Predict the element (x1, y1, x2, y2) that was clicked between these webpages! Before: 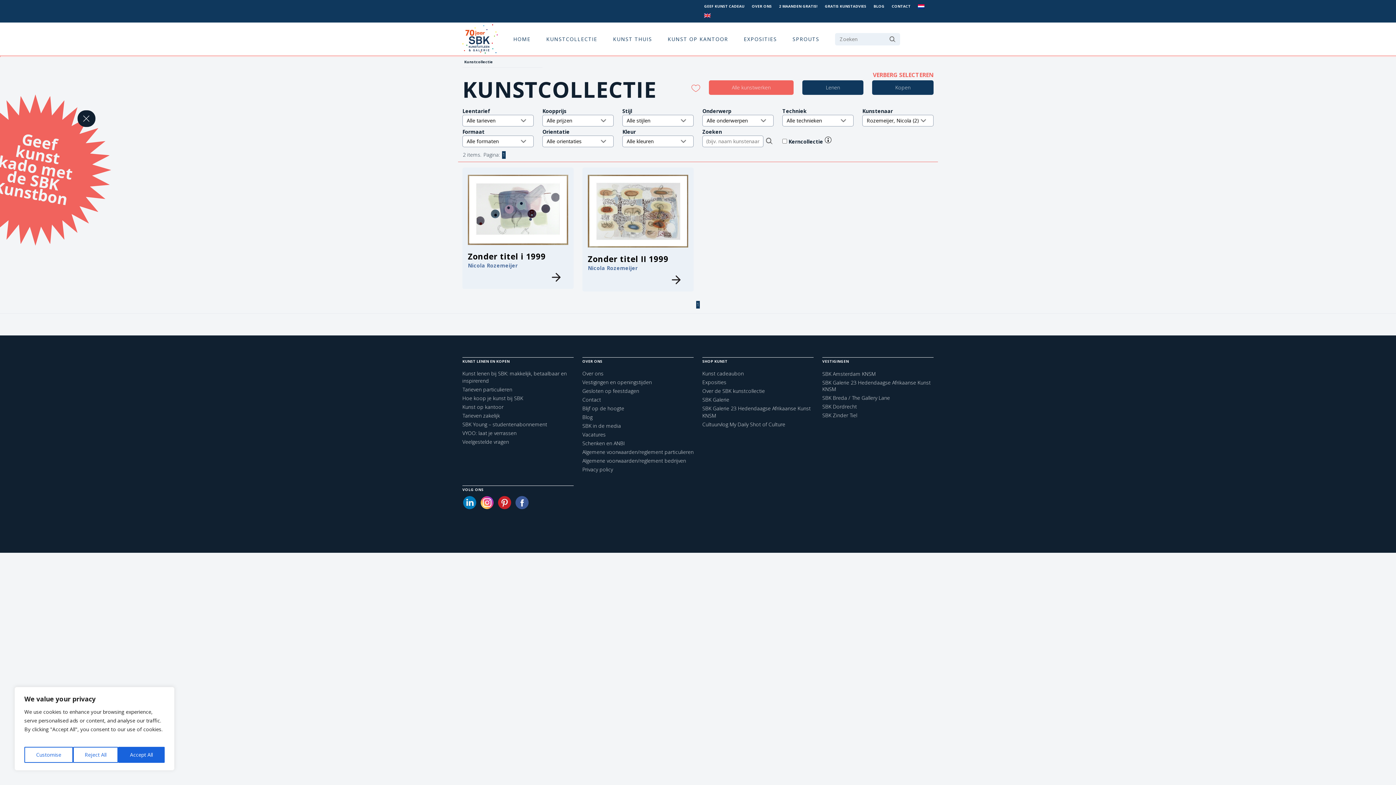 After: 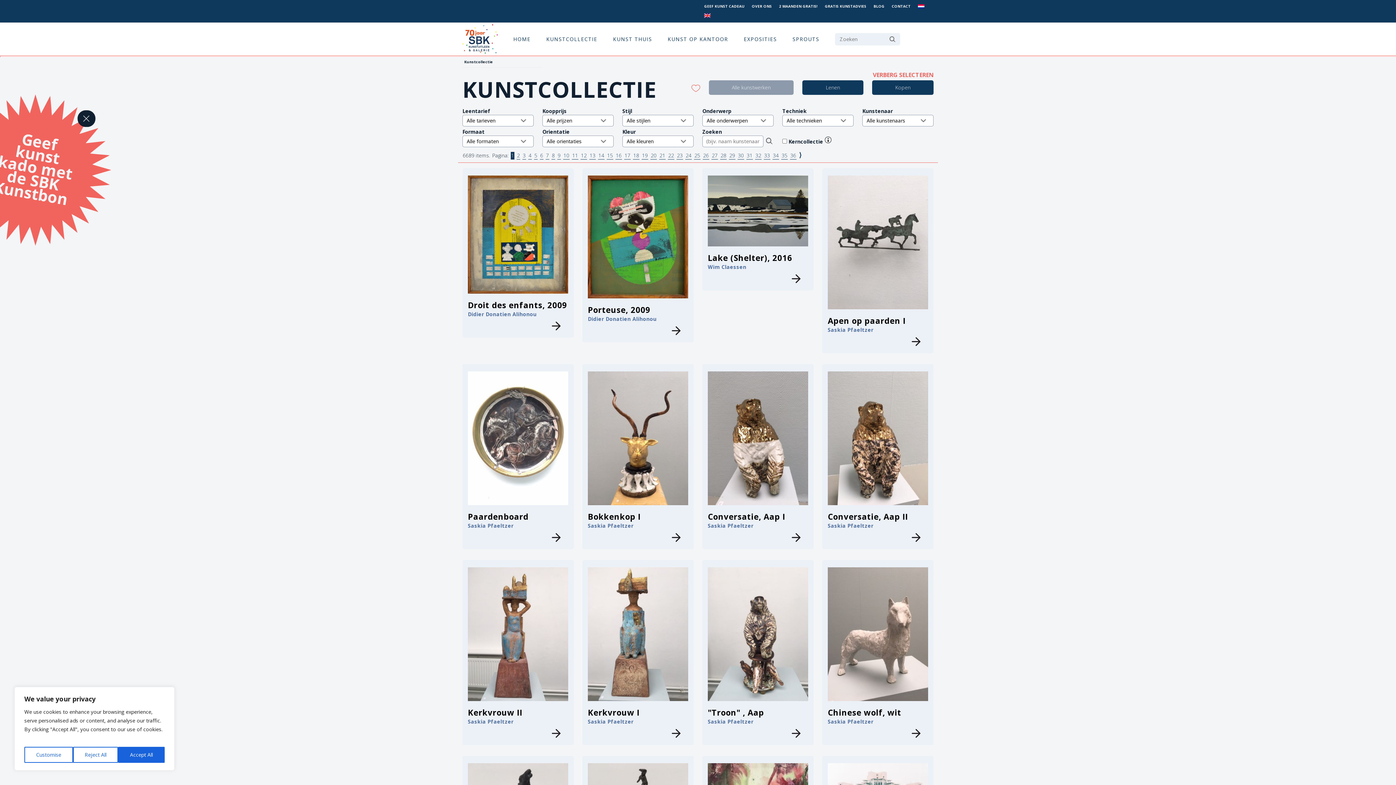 Action: label: KUNSTCOLLECTIE bbox: (462, 74, 656, 104)